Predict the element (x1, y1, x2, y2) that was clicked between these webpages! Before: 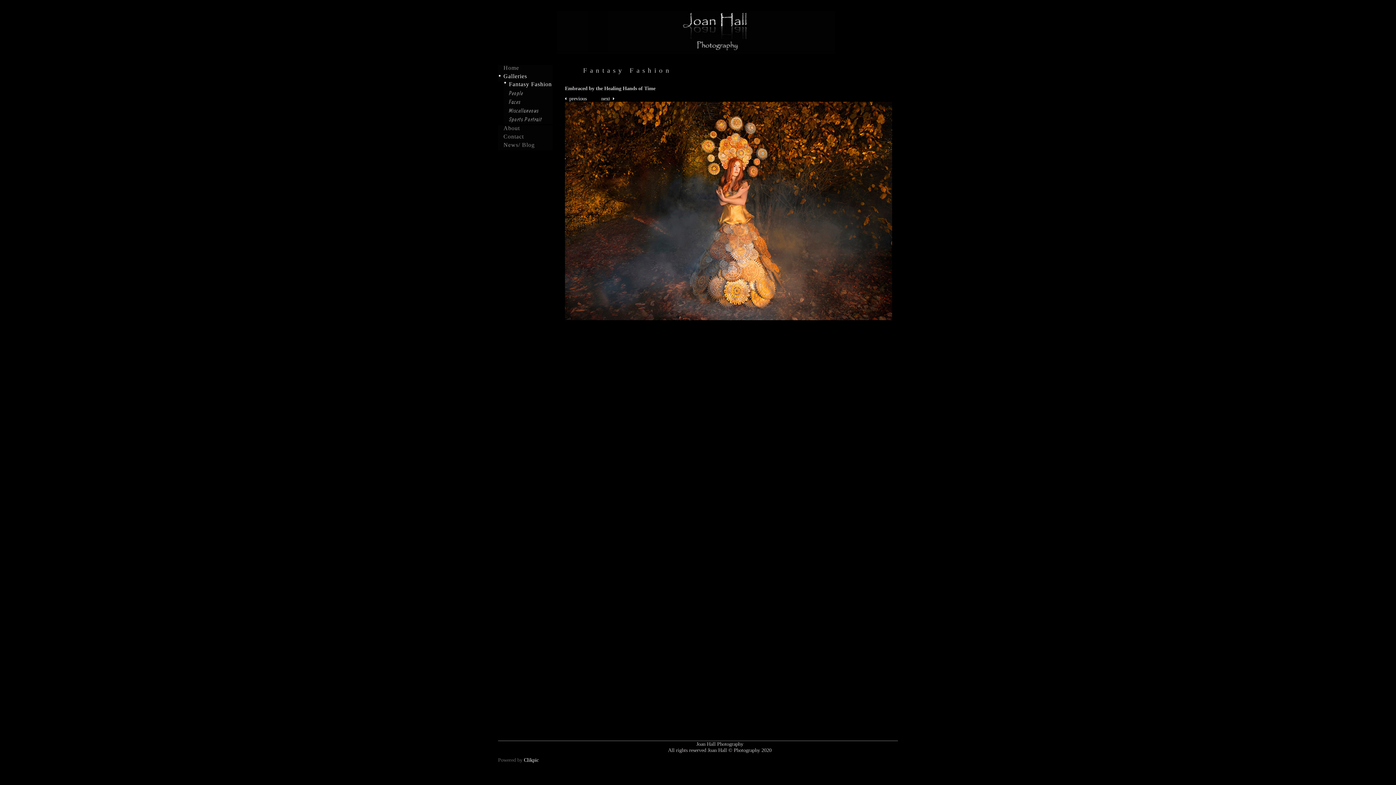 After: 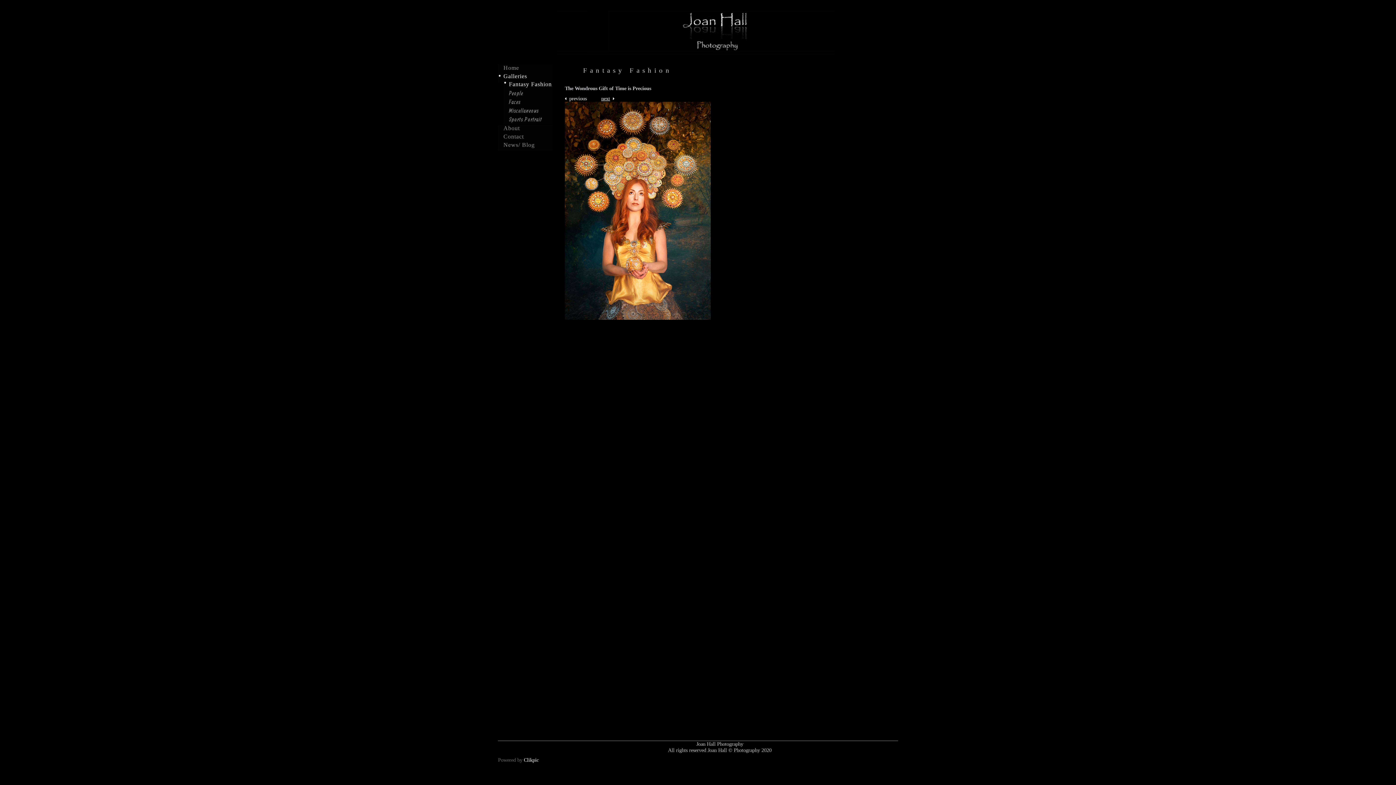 Action: label: next bbox: (601, 95, 610, 101)